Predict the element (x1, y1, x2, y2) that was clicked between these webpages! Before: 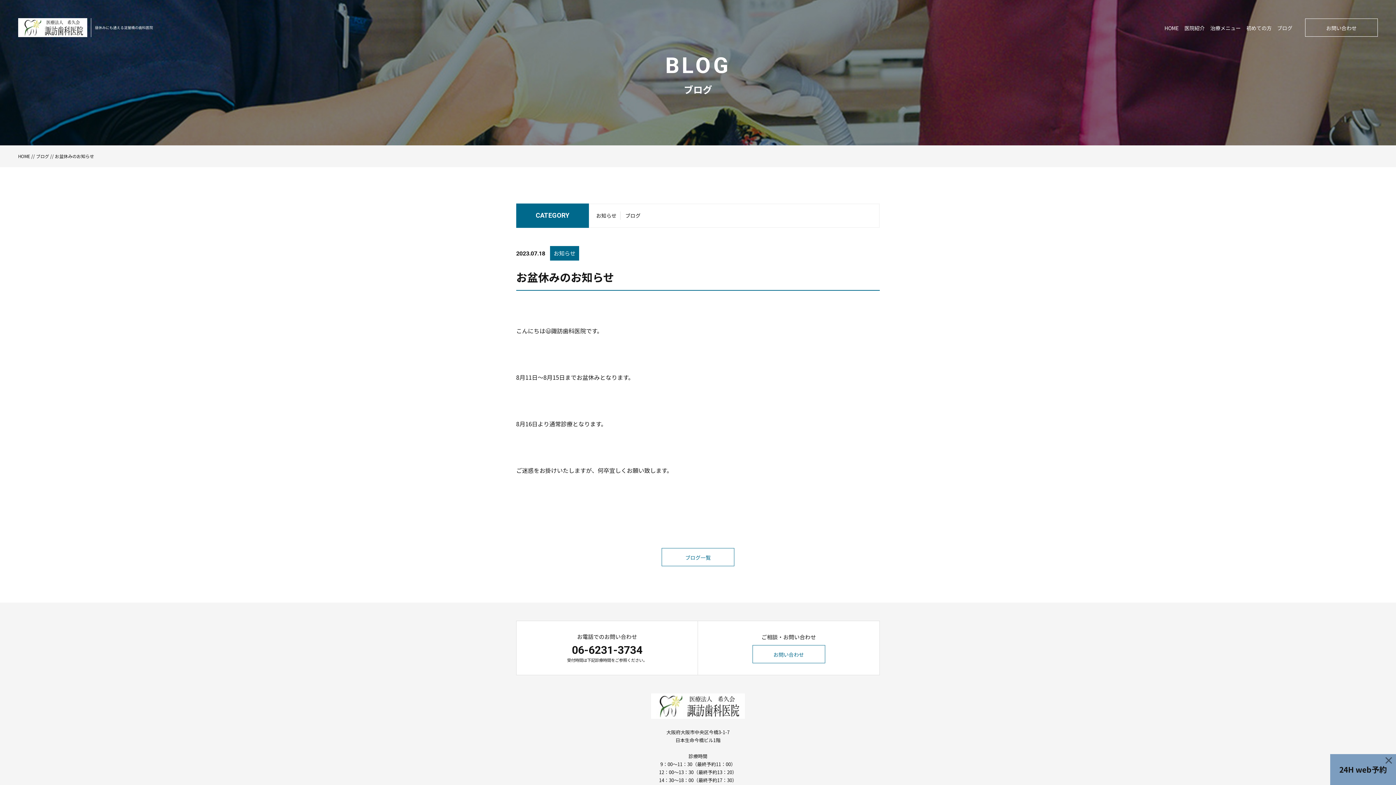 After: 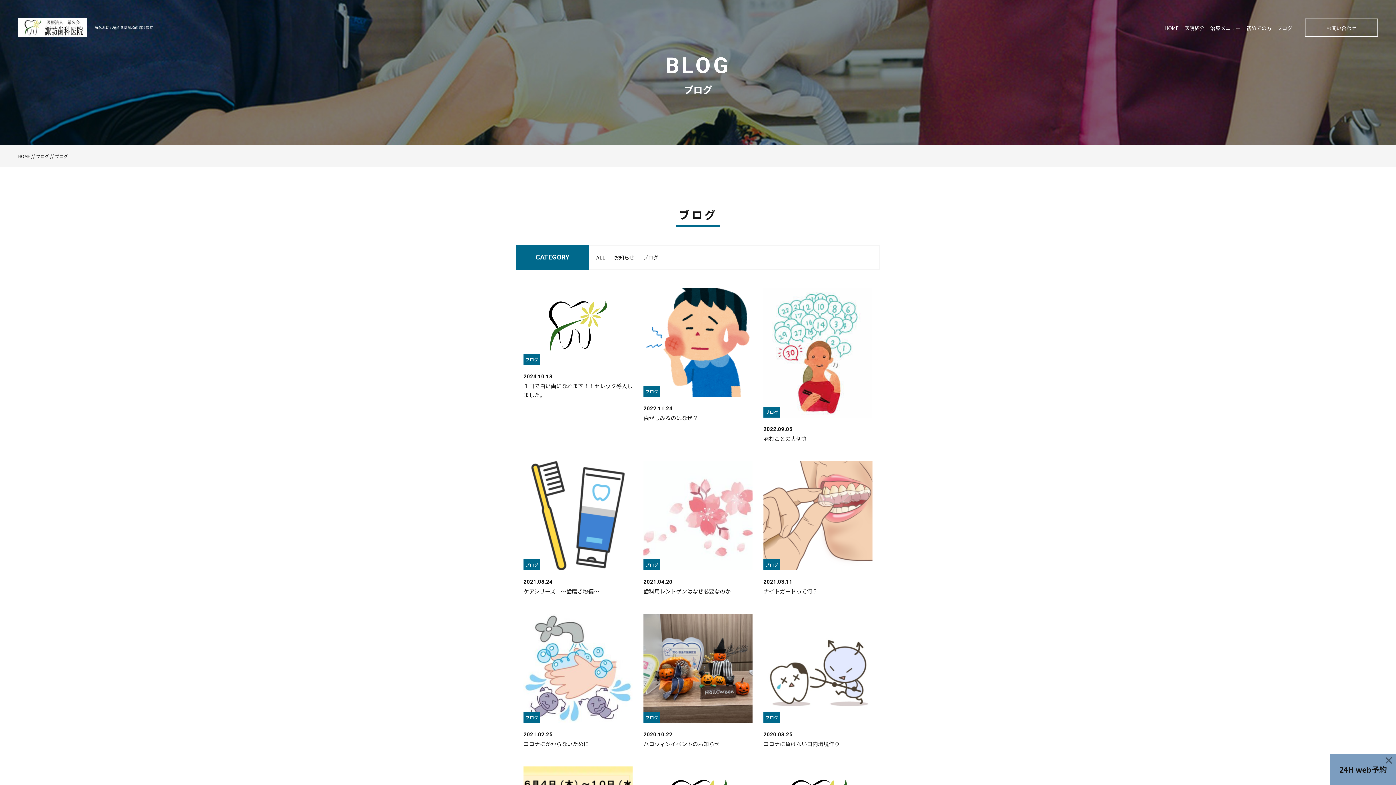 Action: label: ブログ bbox: (625, 211, 640, 220)